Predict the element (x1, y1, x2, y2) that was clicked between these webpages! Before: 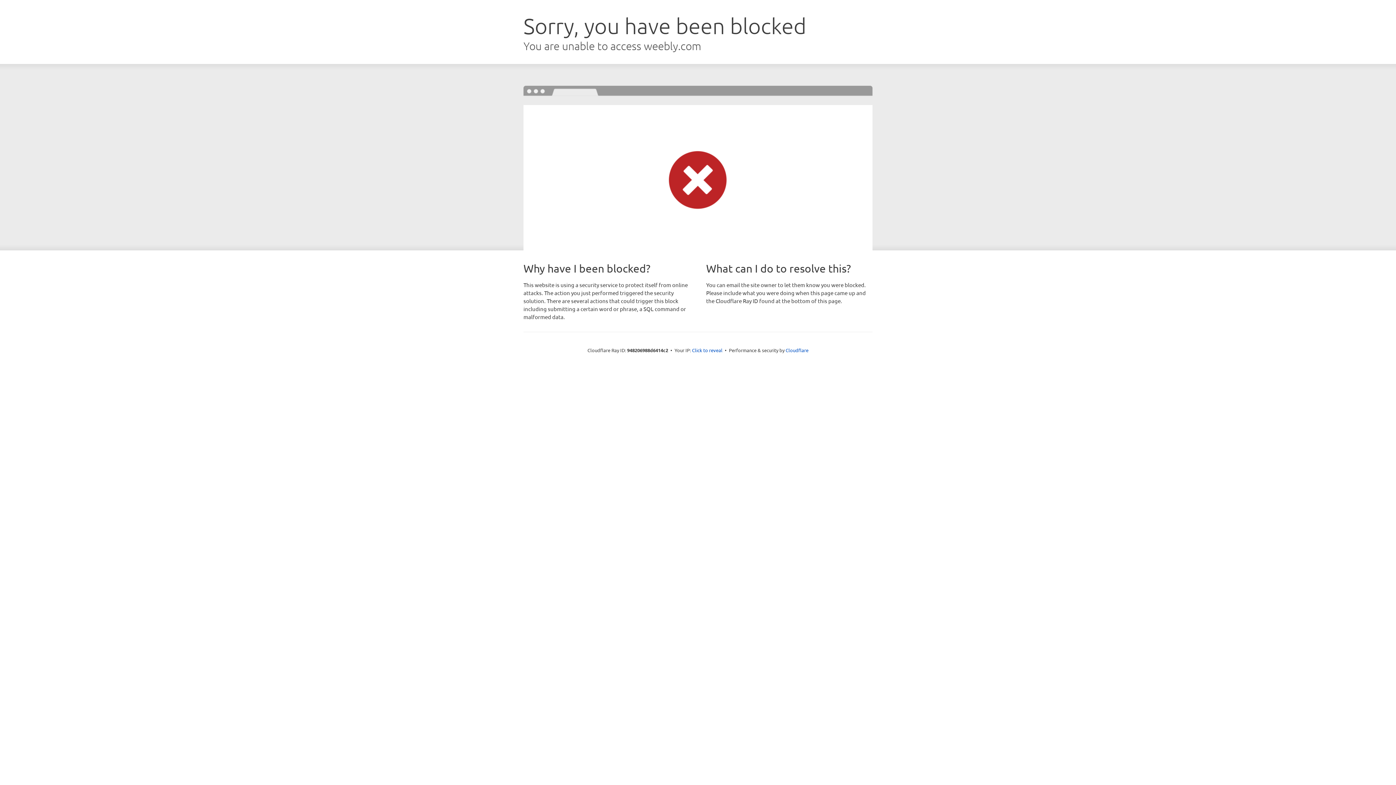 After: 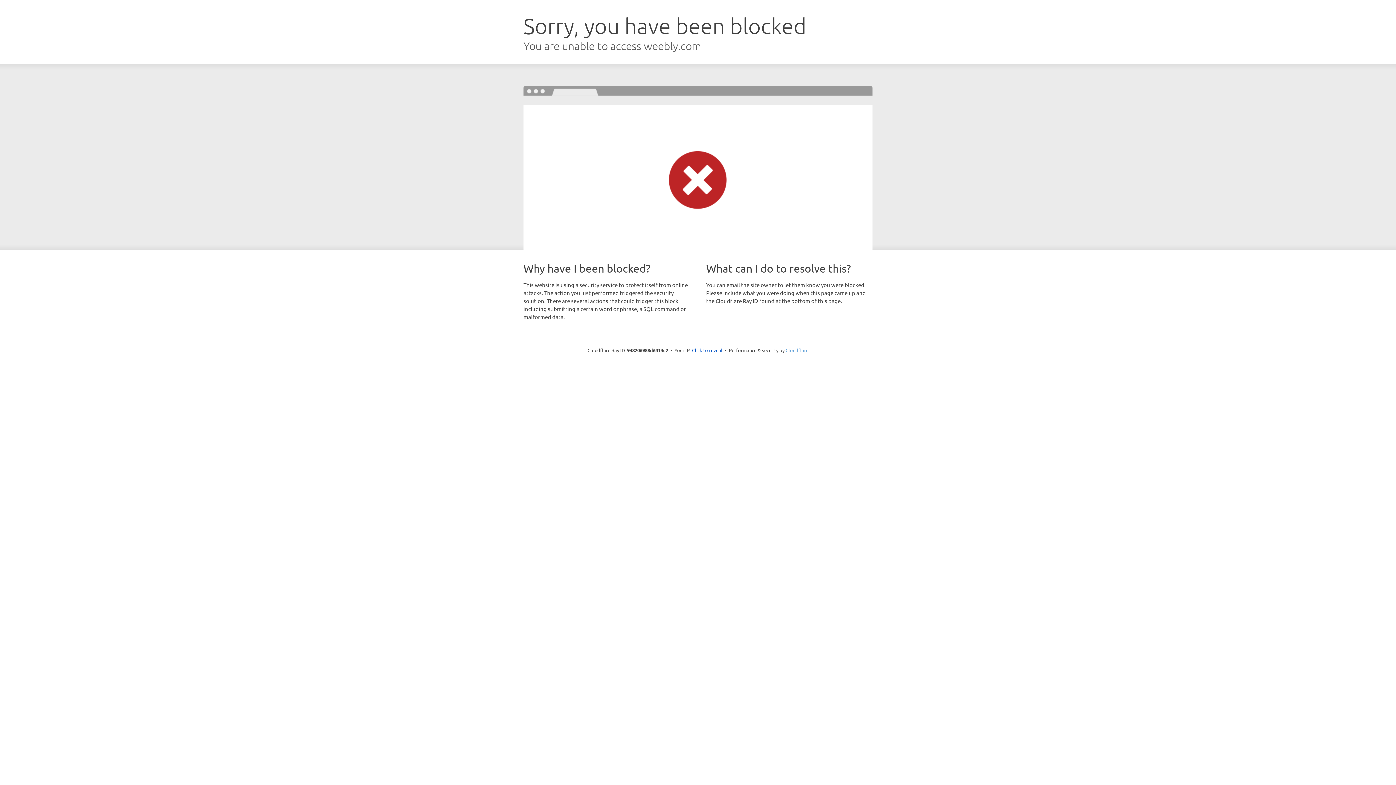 Action: bbox: (785, 347, 808, 353) label: Cloudflare